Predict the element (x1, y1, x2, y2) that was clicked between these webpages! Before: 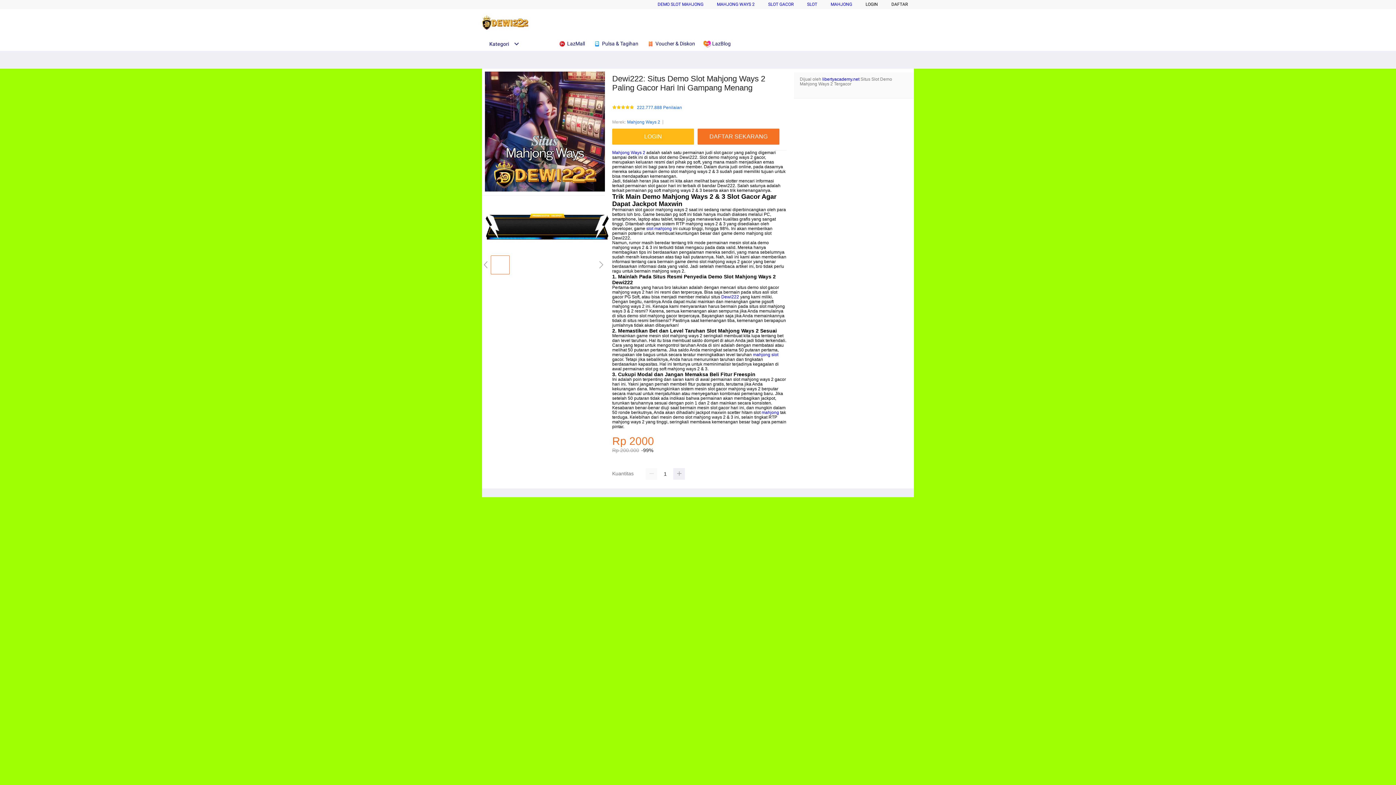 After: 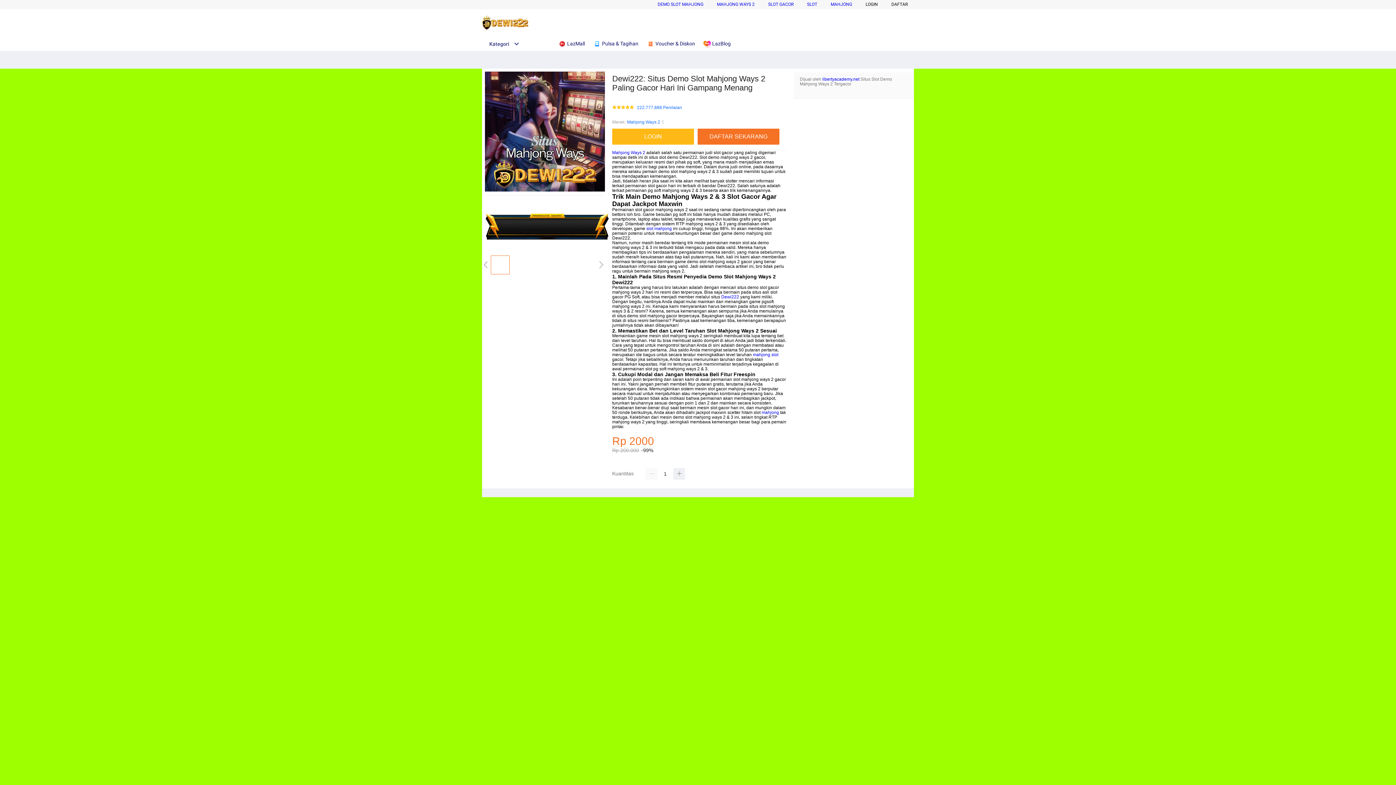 Action: label: LOGIN bbox: (865, 1, 878, 6)